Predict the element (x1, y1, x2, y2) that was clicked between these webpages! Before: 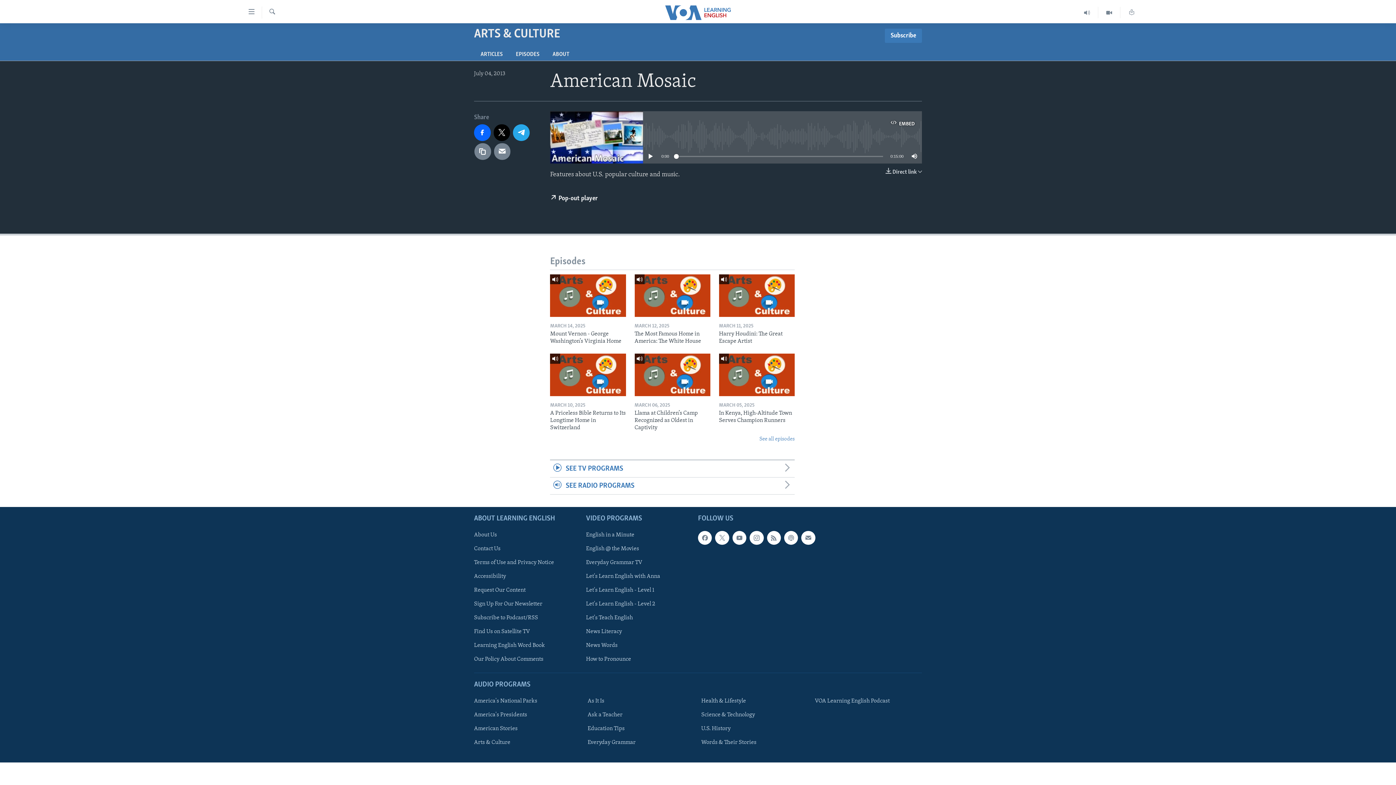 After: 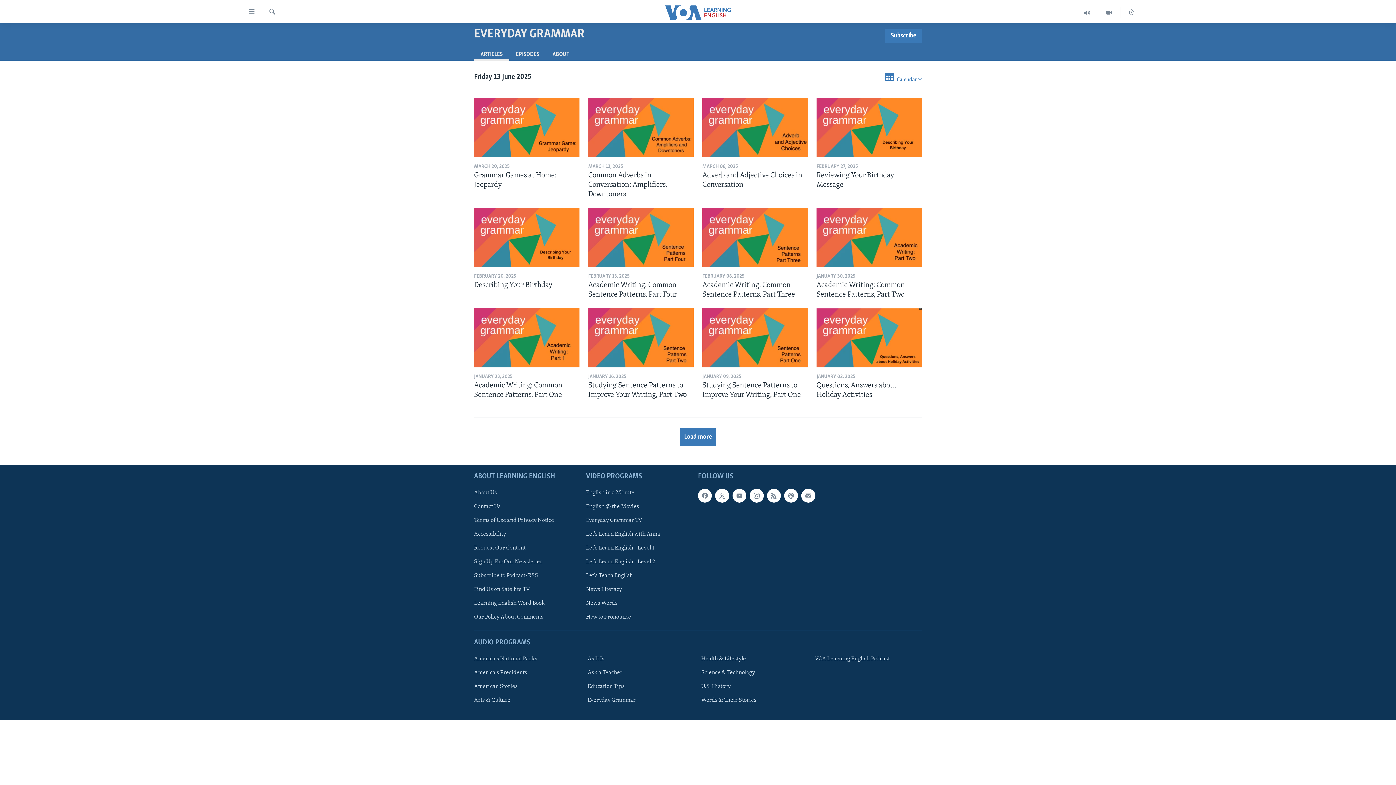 Action: bbox: (587, 738, 690, 746) label: Everyday Grammar